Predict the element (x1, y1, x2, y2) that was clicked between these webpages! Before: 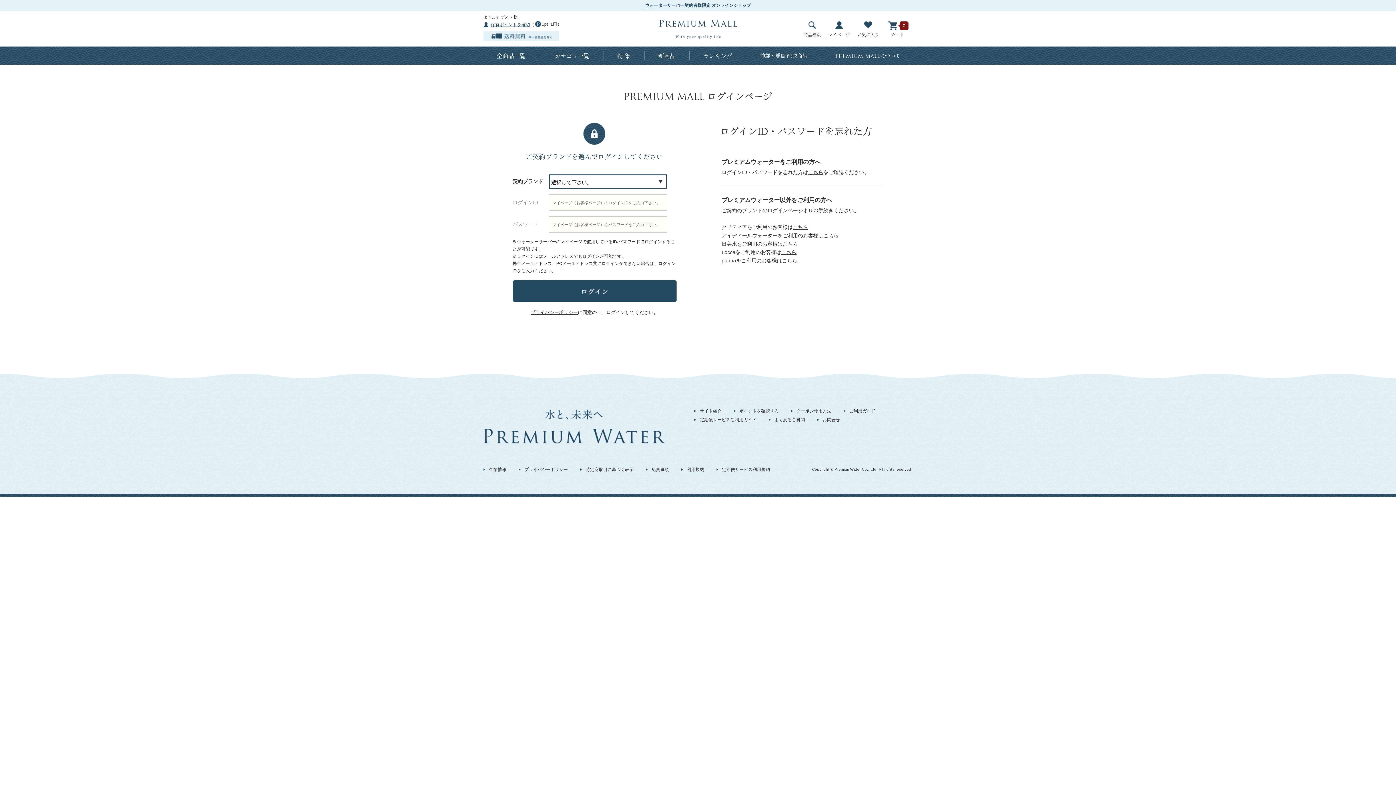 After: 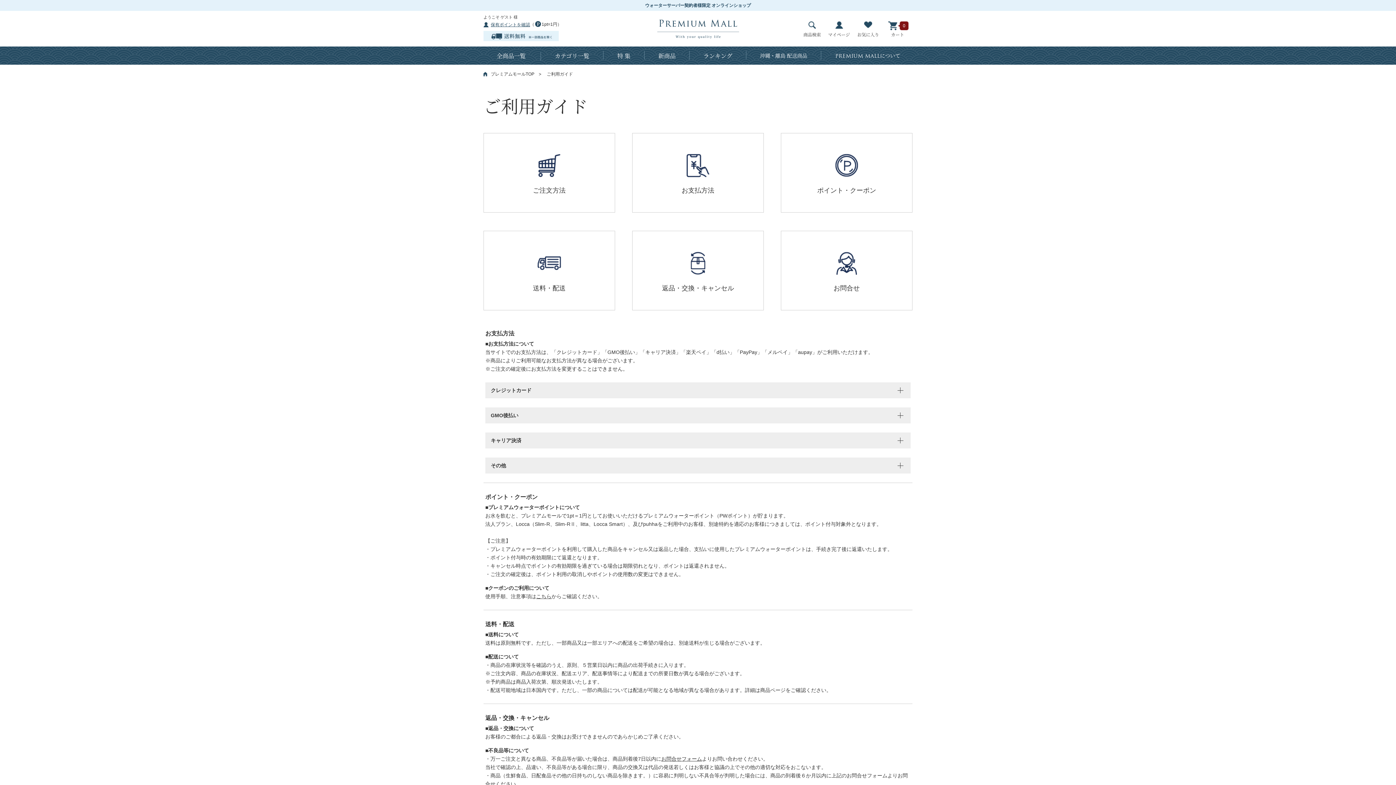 Action: bbox: (844, 406, 875, 415) label: ご利用ガイド